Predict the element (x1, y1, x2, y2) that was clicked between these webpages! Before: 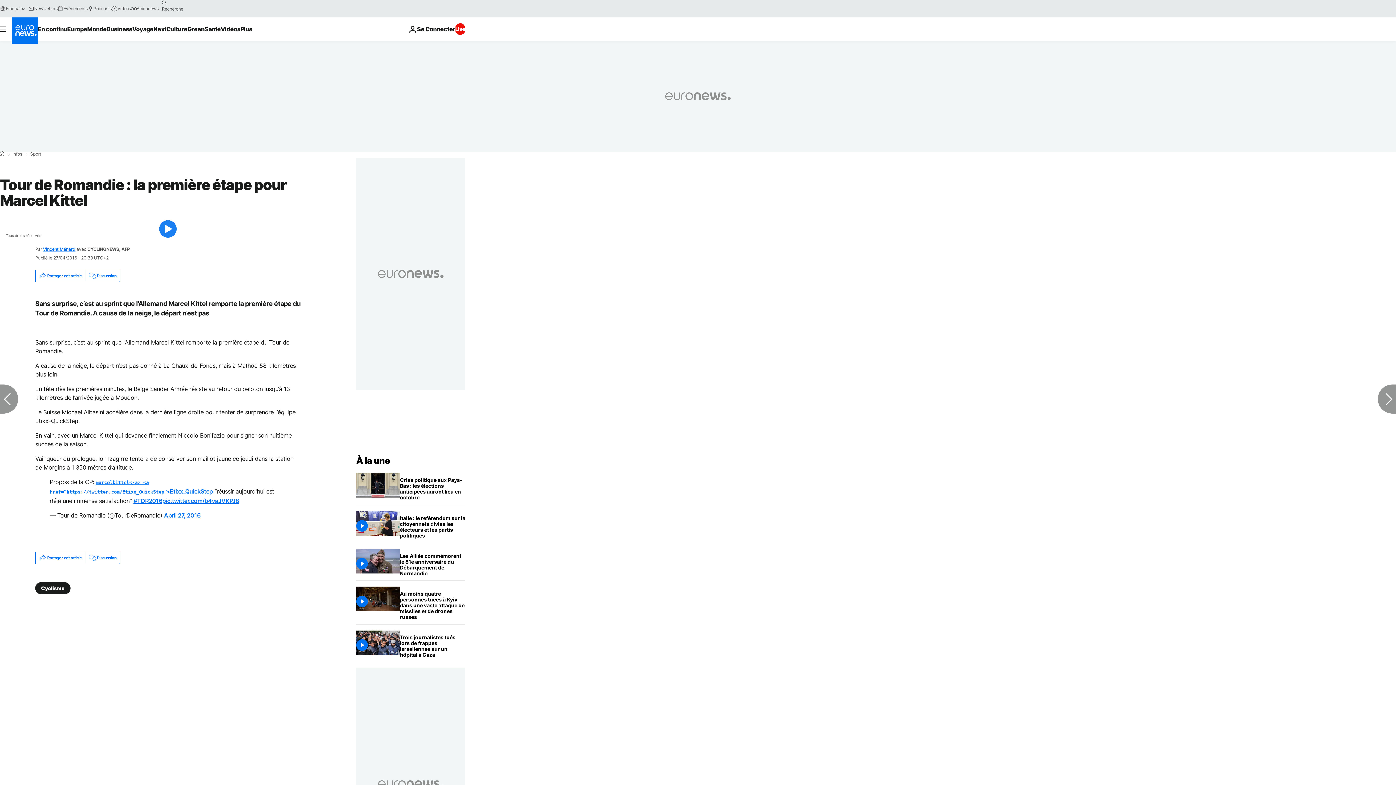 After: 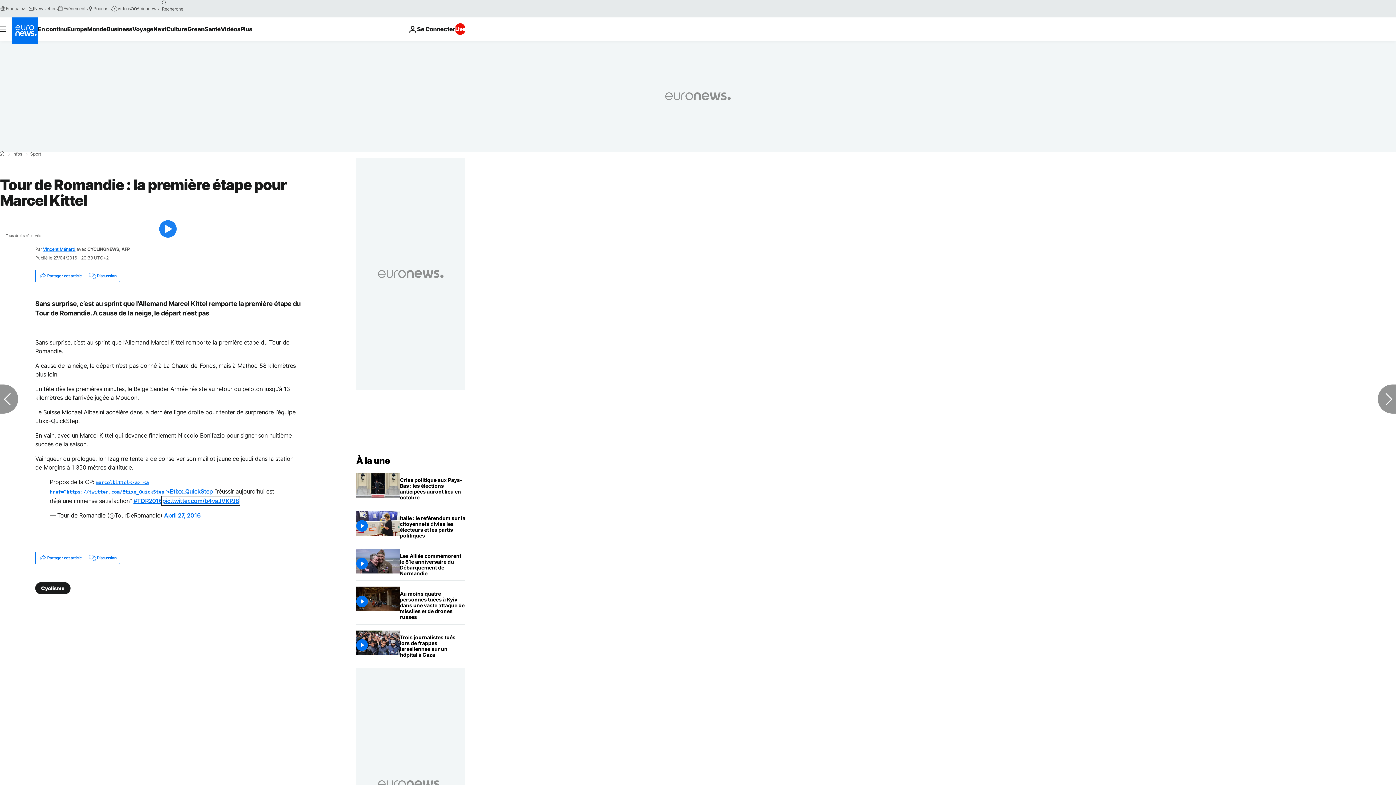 Action: label: pic.twitter.com/b4vaJVKPJ8 bbox: (162, 497, 238, 504)